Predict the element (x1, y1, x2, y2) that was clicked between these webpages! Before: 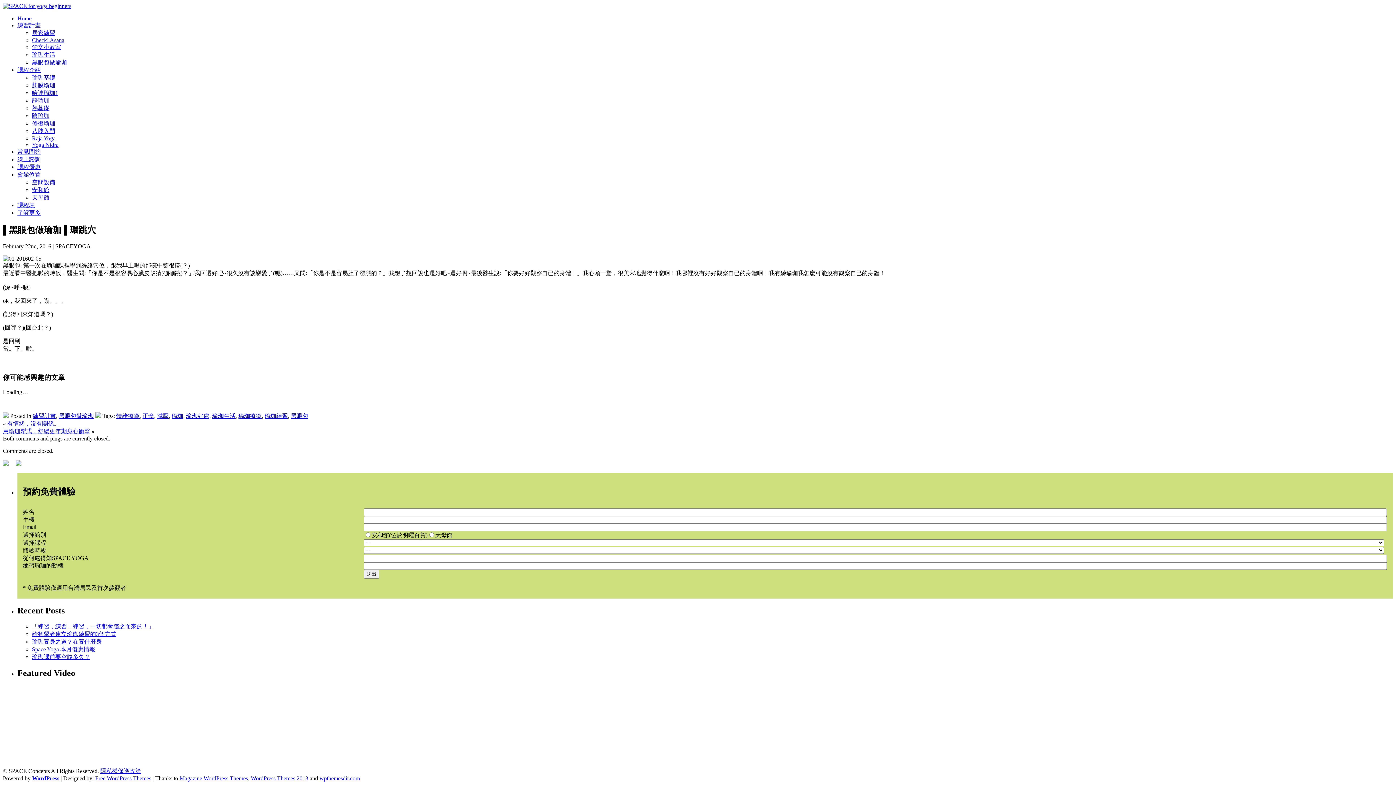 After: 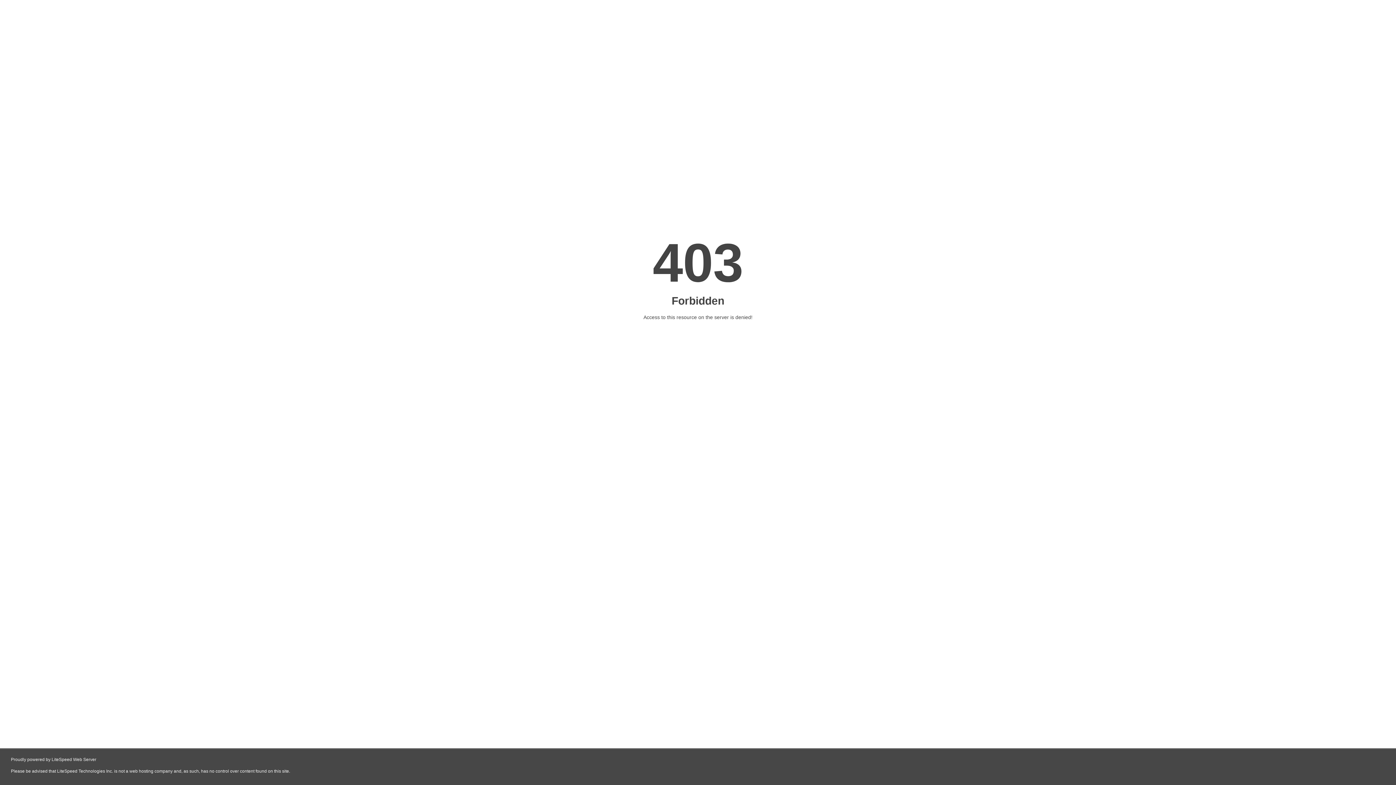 Action: bbox: (290, 413, 308, 419) label: 黑眼包